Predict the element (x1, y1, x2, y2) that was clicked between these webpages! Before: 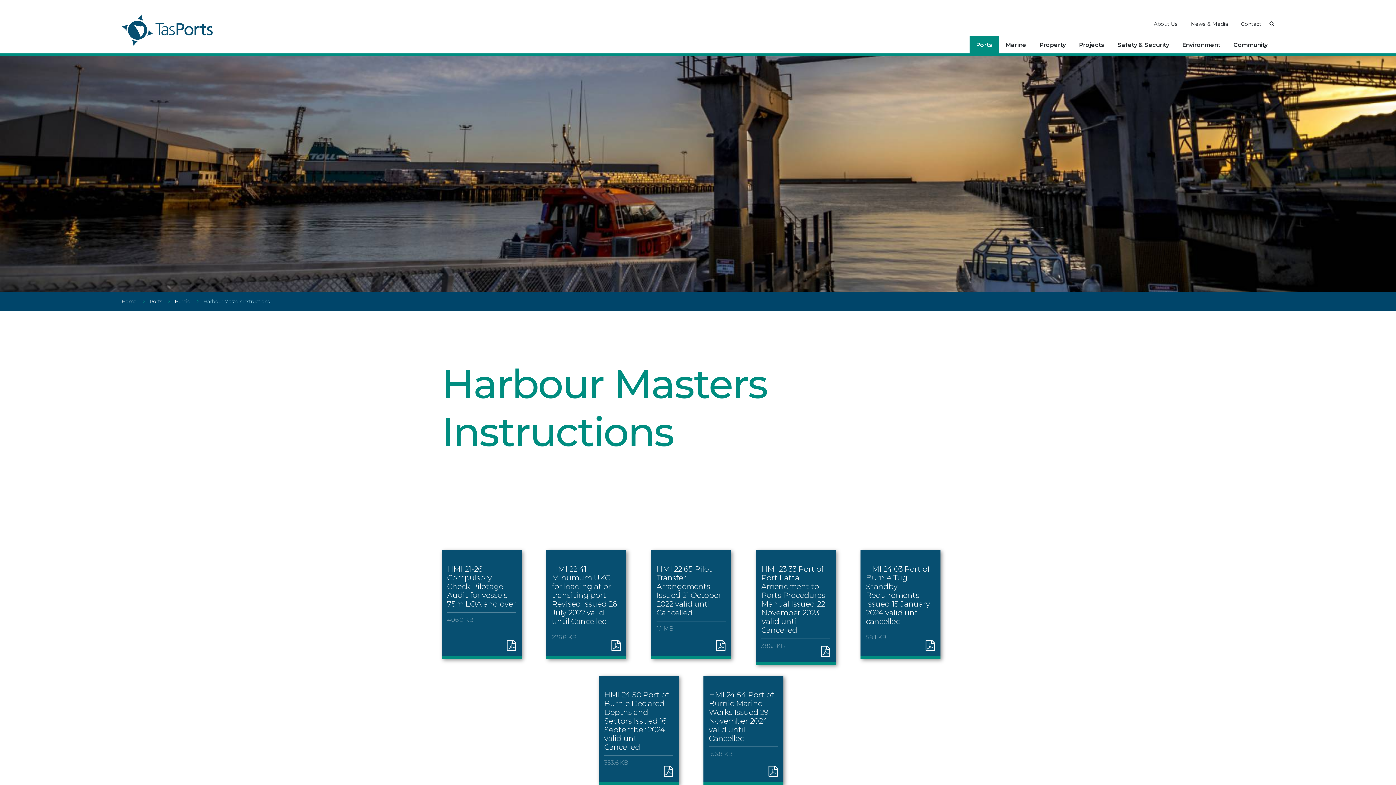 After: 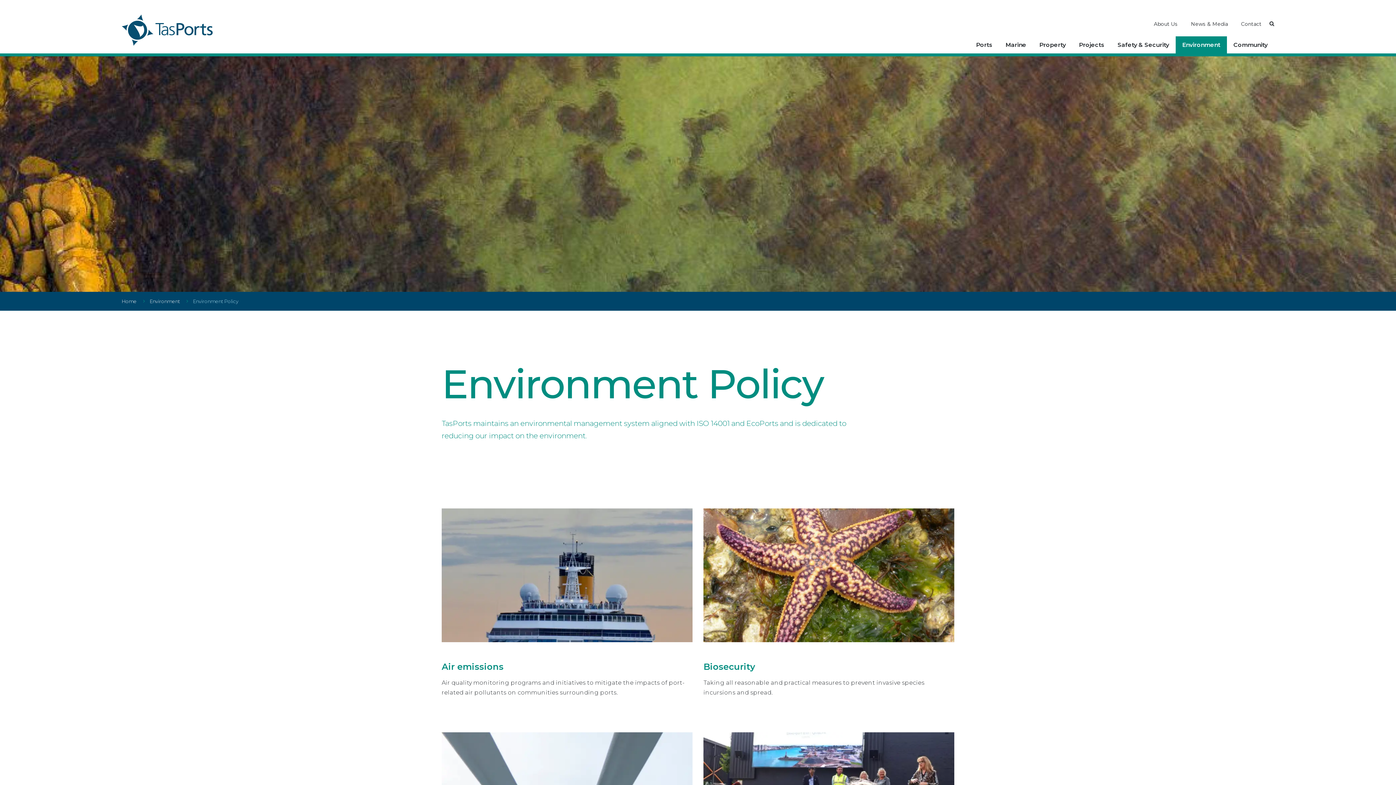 Action: label: Environment bbox: (1175, 36, 1227, 53)